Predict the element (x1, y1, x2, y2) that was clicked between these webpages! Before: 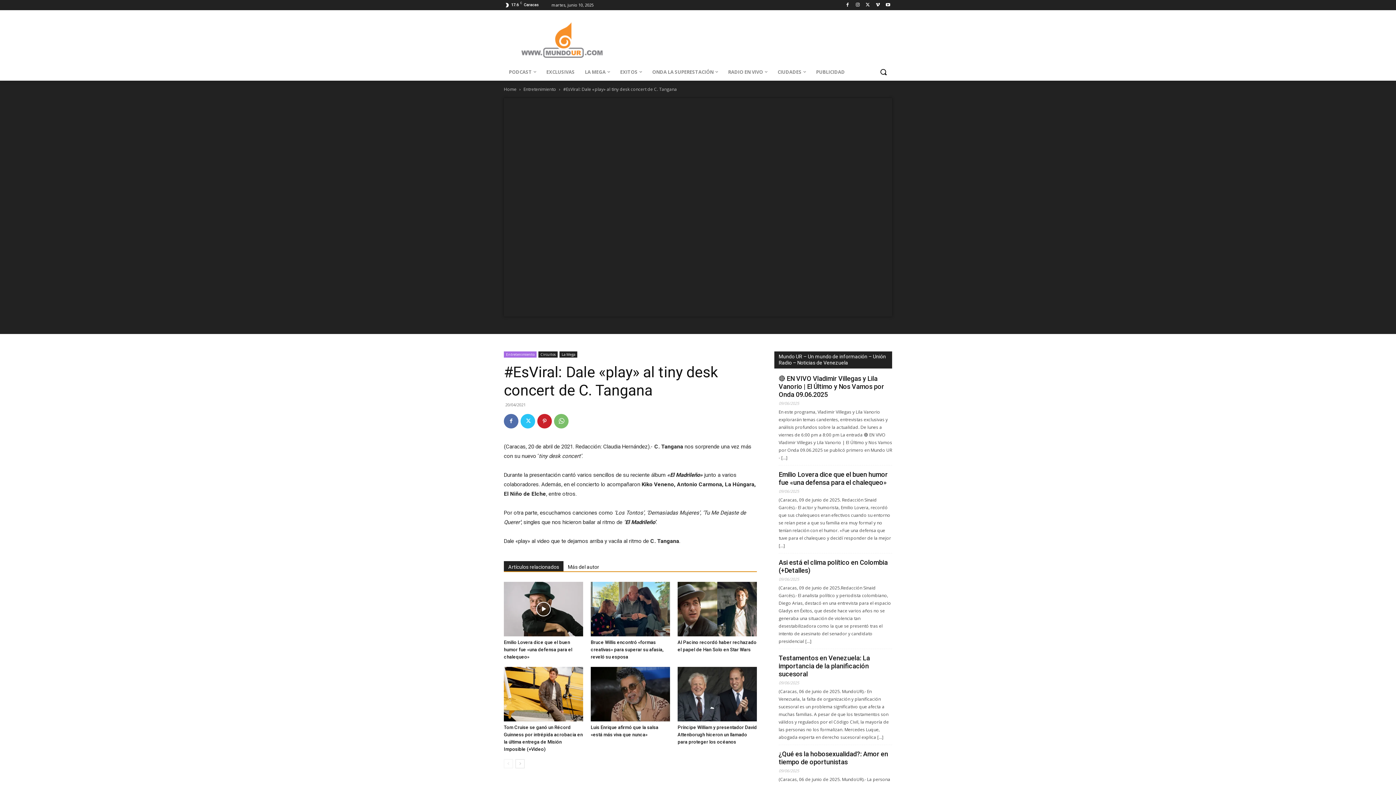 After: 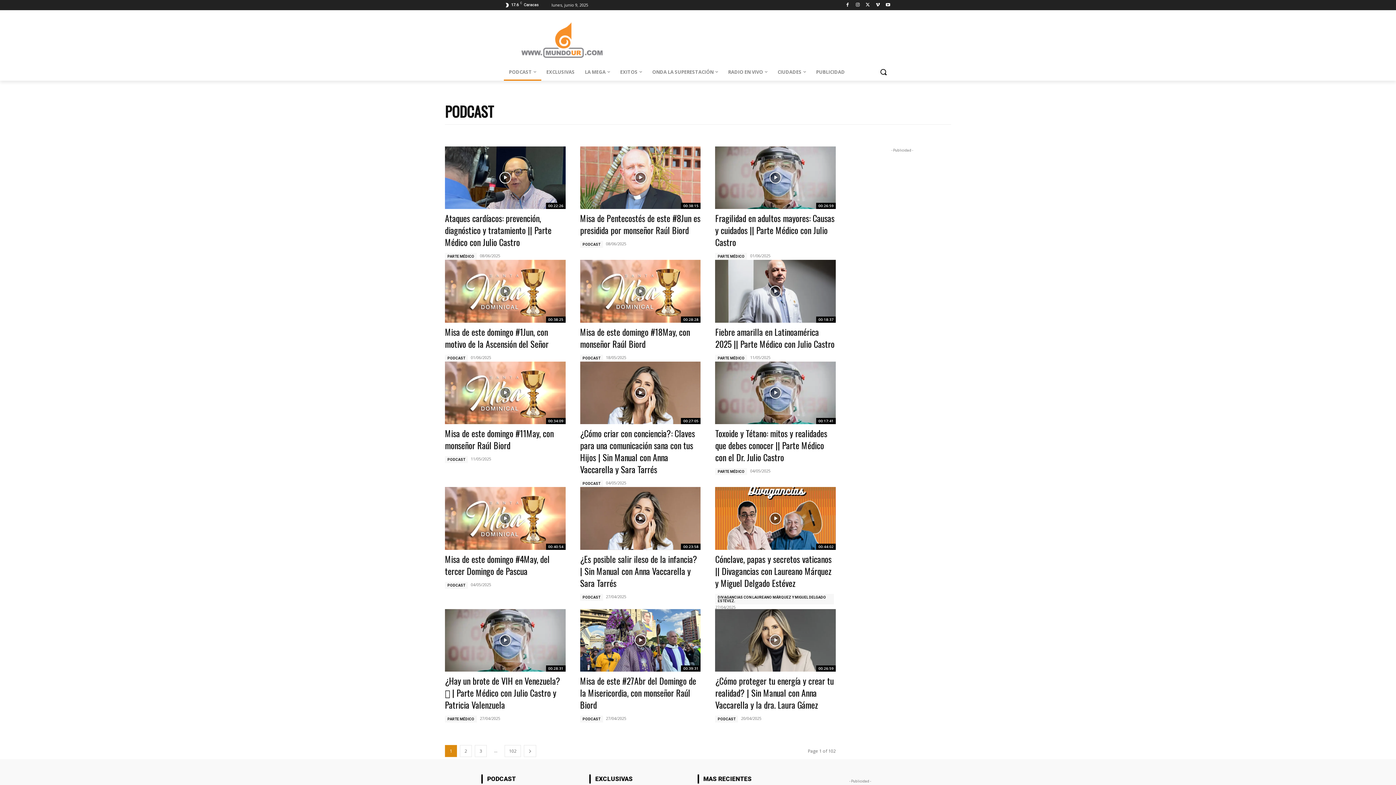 Action: bbox: (504, 63, 541, 80) label: PODCAST